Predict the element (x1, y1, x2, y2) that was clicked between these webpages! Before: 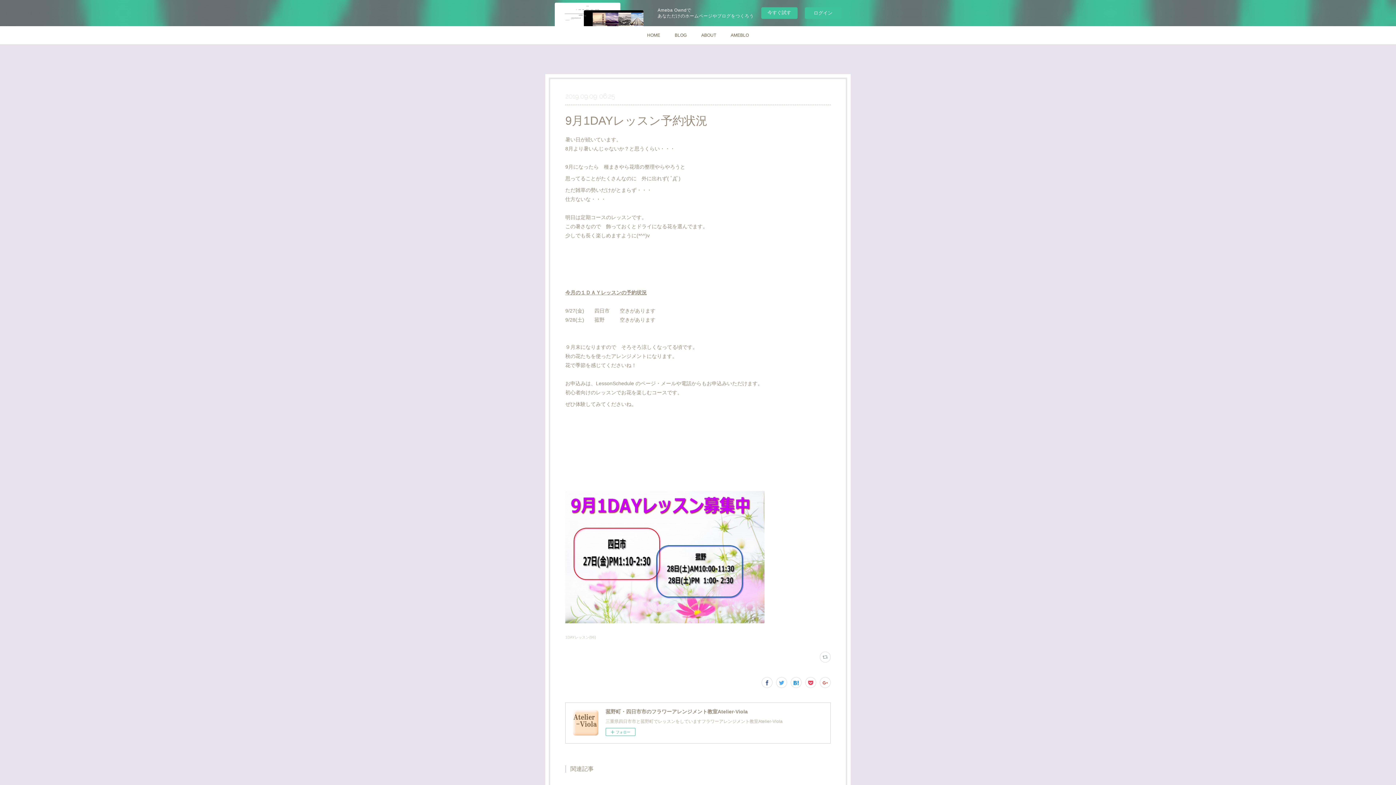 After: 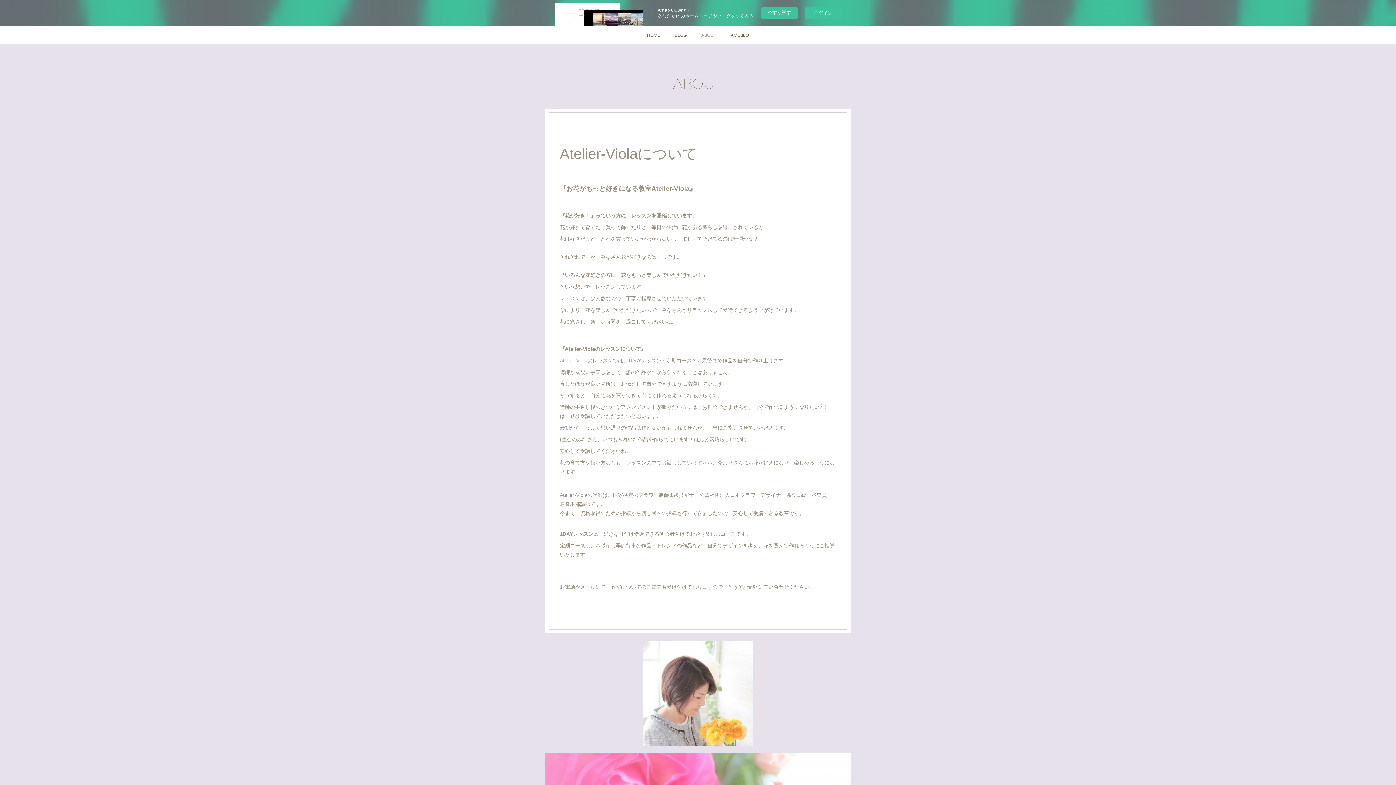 Action: label: ABOUT bbox: (694, 26, 723, 44)